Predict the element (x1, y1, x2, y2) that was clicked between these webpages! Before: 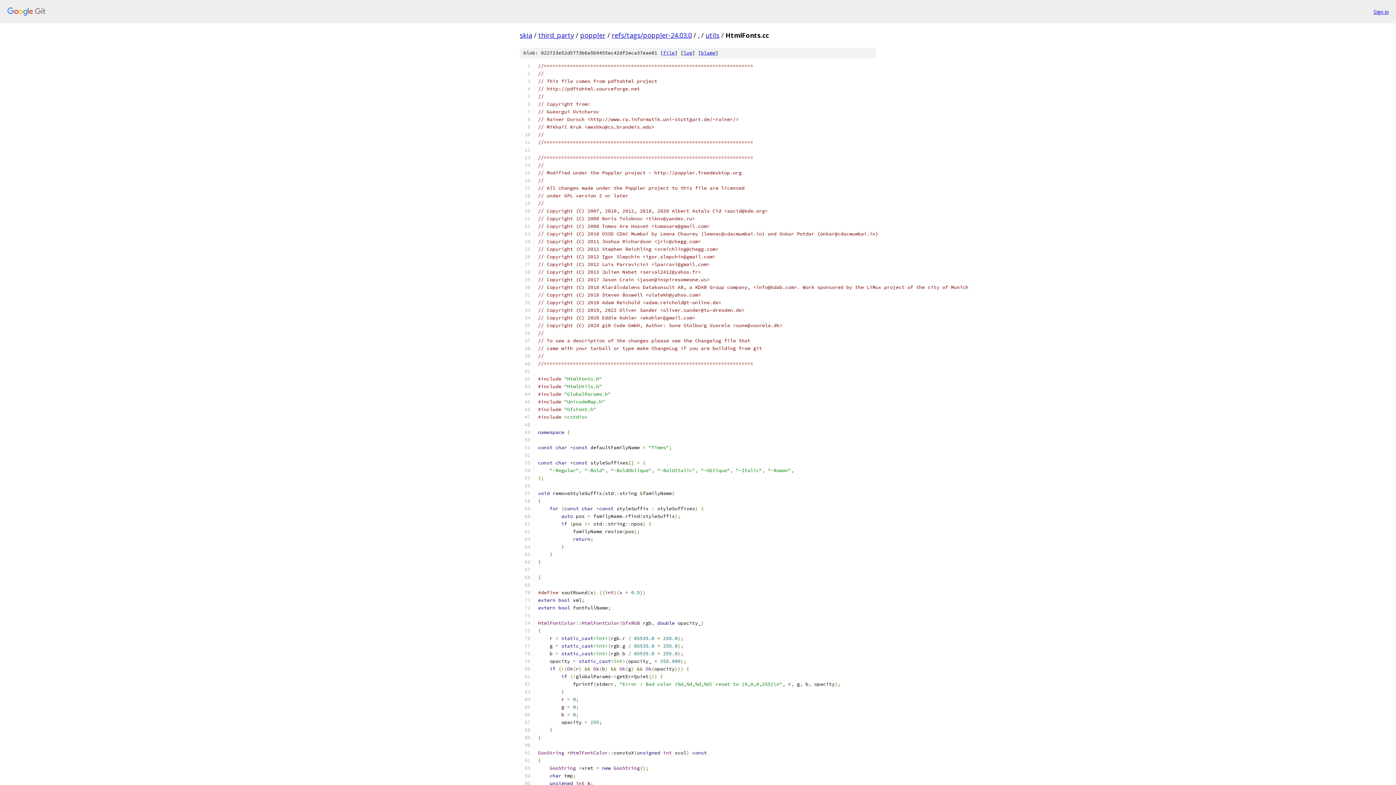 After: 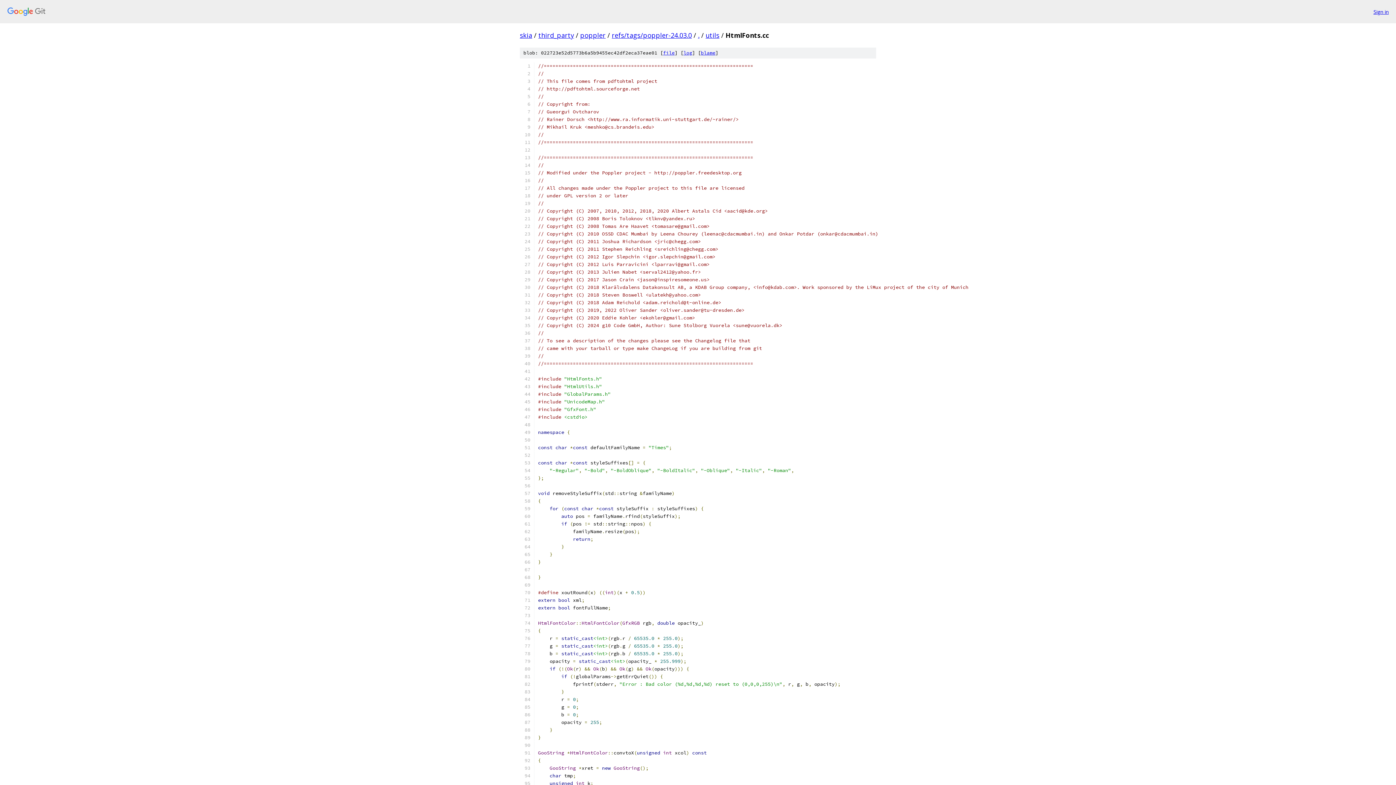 Action: label: file bbox: (663, 49, 674, 56)